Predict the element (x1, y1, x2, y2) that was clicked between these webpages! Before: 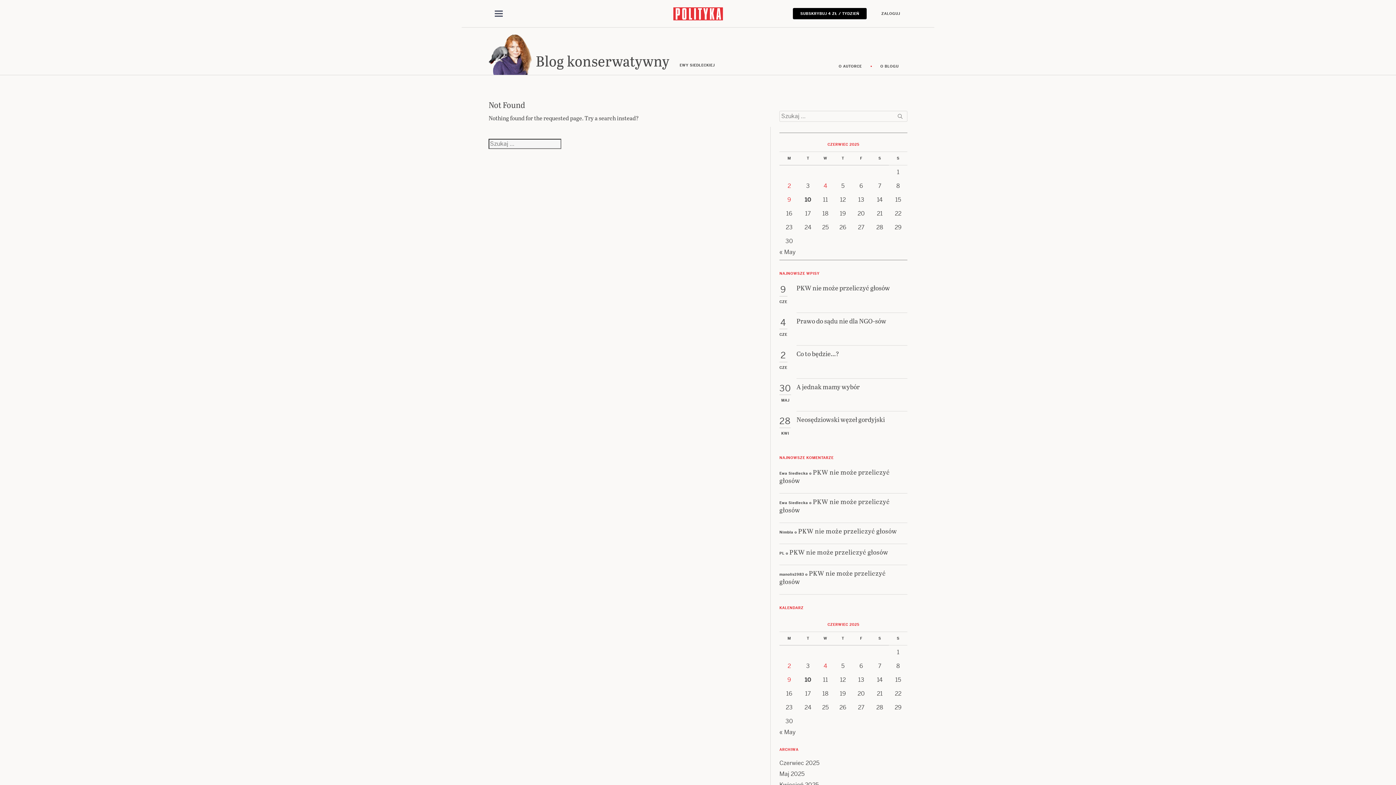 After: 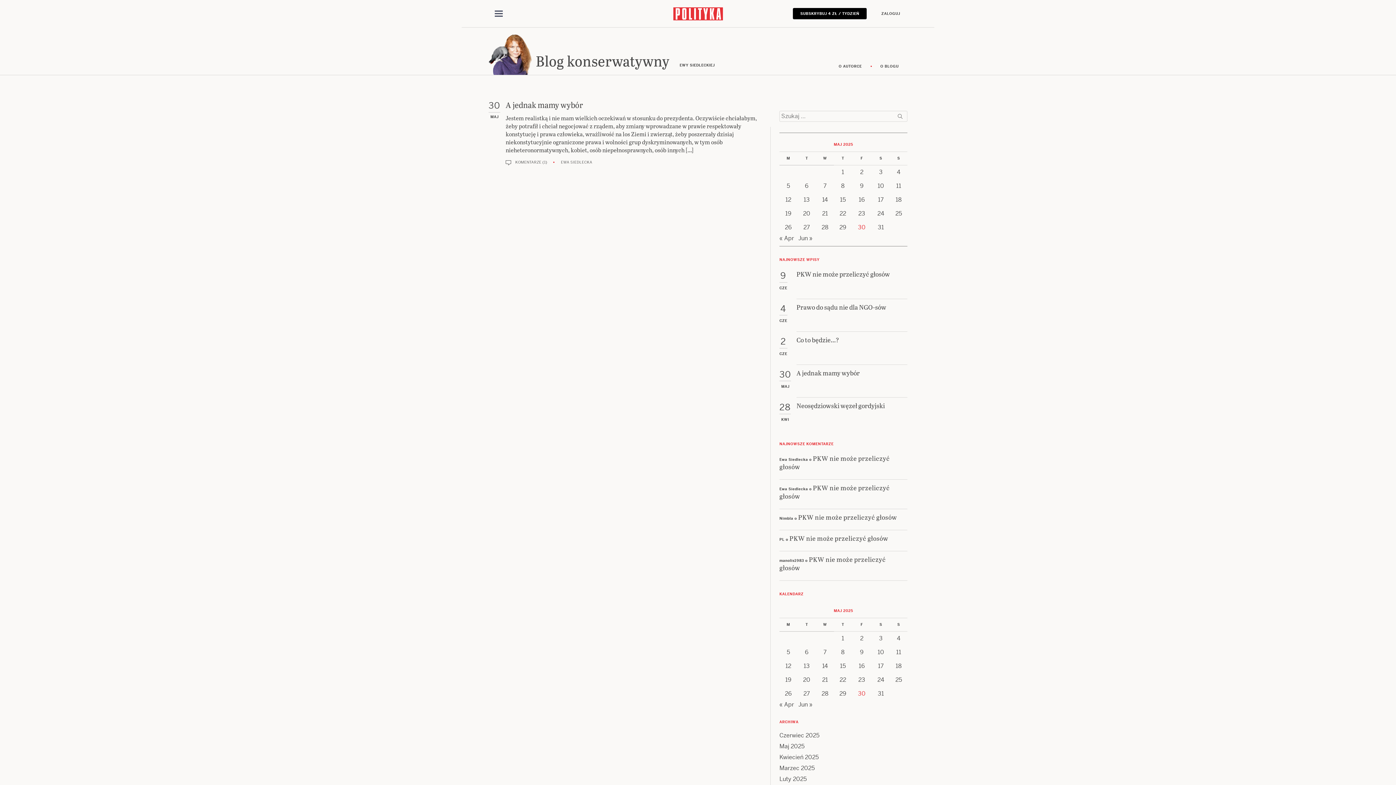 Action: bbox: (779, 728, 796, 736) label: « May